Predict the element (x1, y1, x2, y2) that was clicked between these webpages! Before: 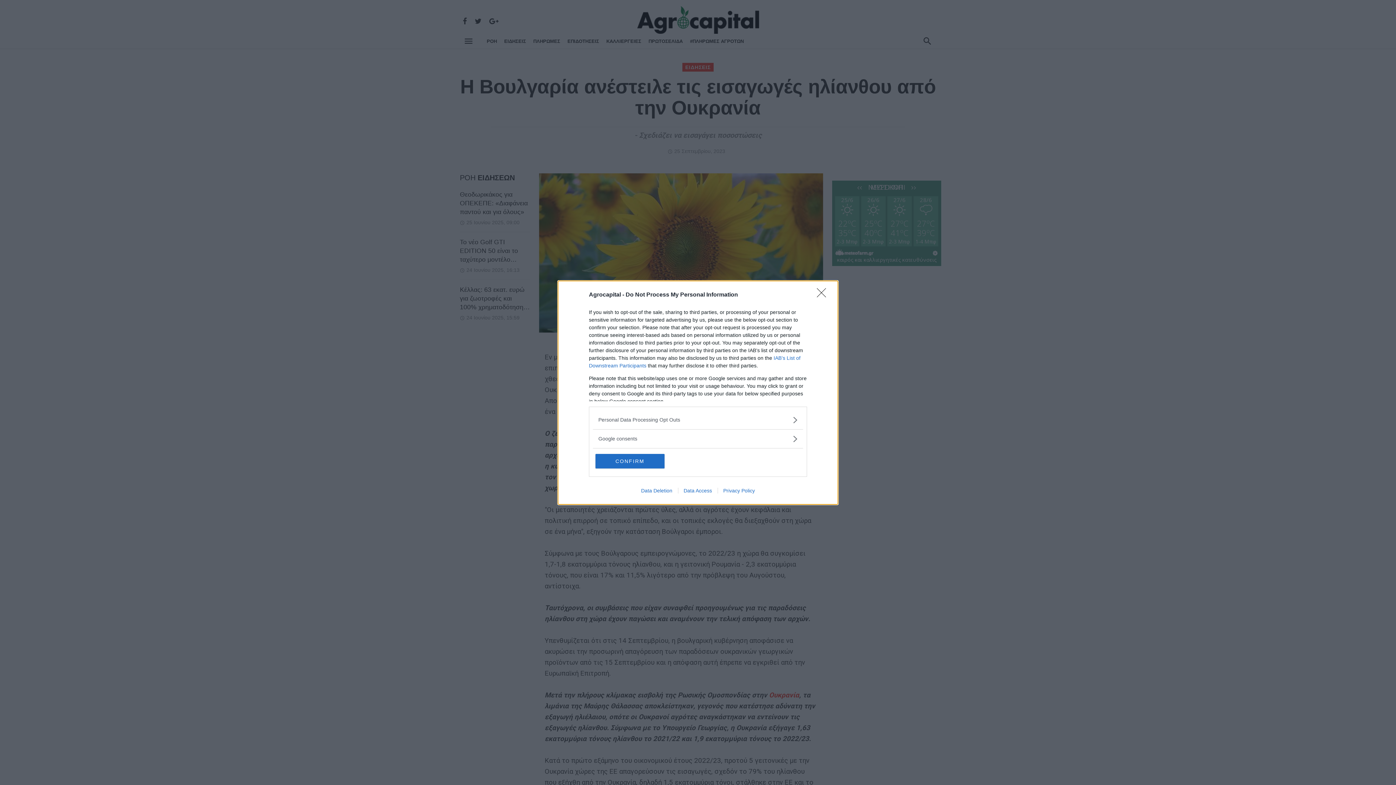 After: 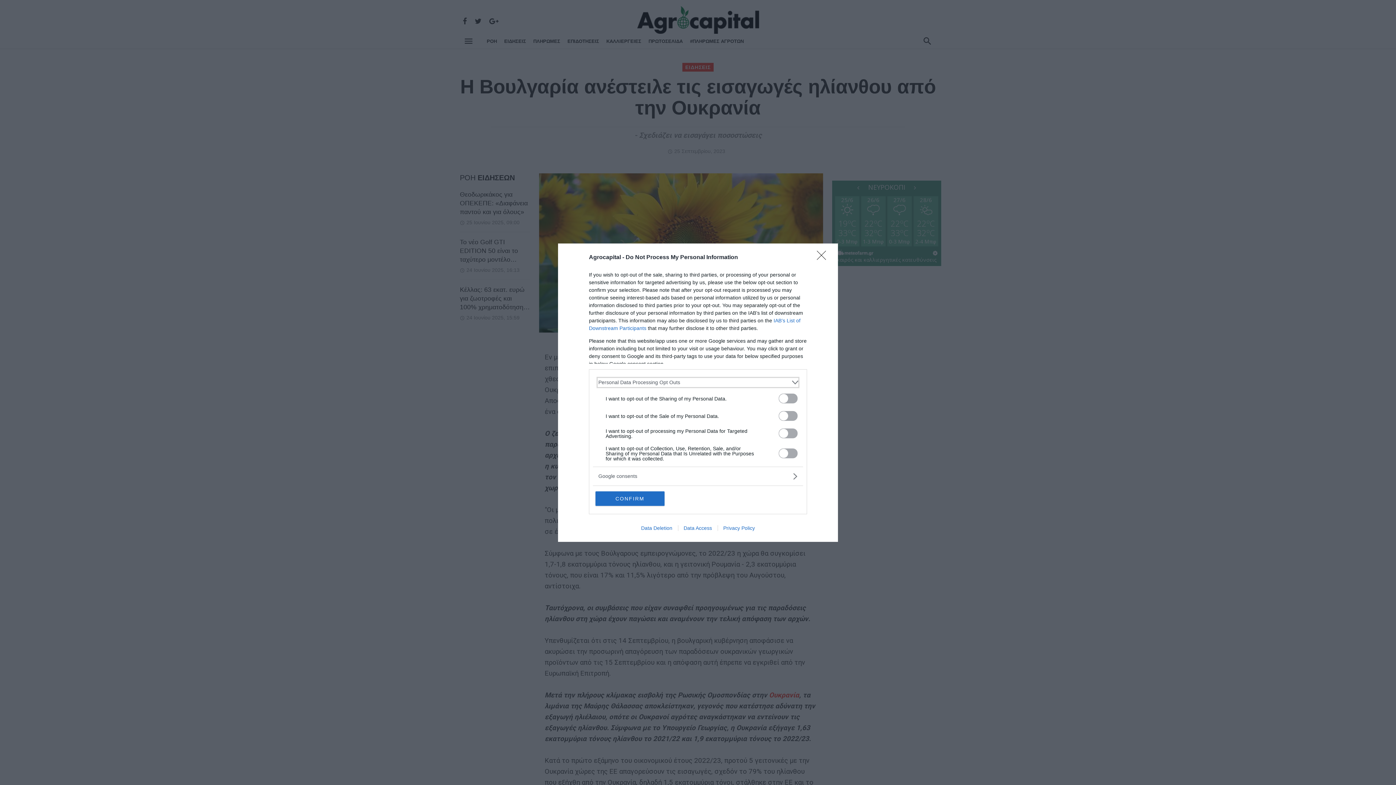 Action: label: Opt-Outs bbox: (598, 416, 797, 423)